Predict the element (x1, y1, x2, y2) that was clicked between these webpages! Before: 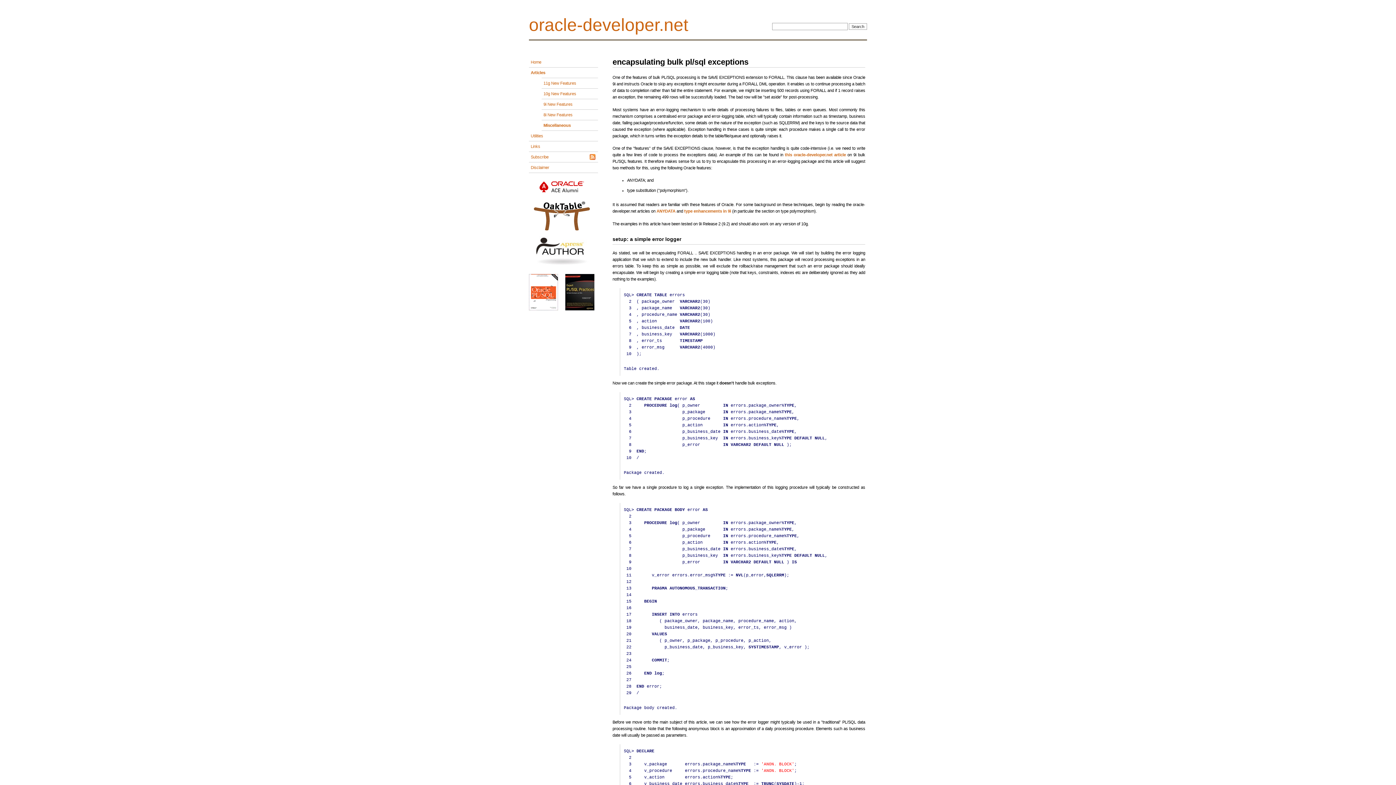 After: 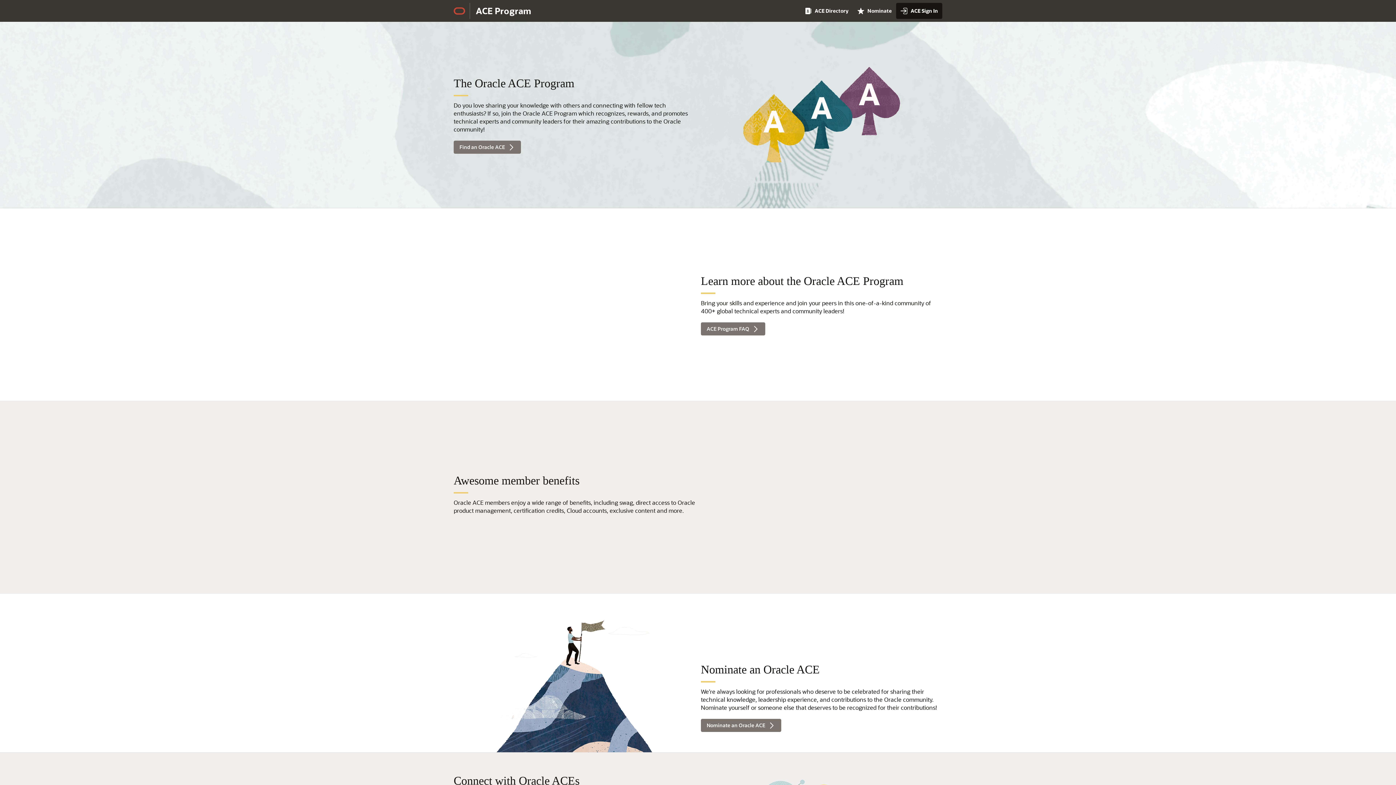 Action: bbox: (535, 193, 588, 197)